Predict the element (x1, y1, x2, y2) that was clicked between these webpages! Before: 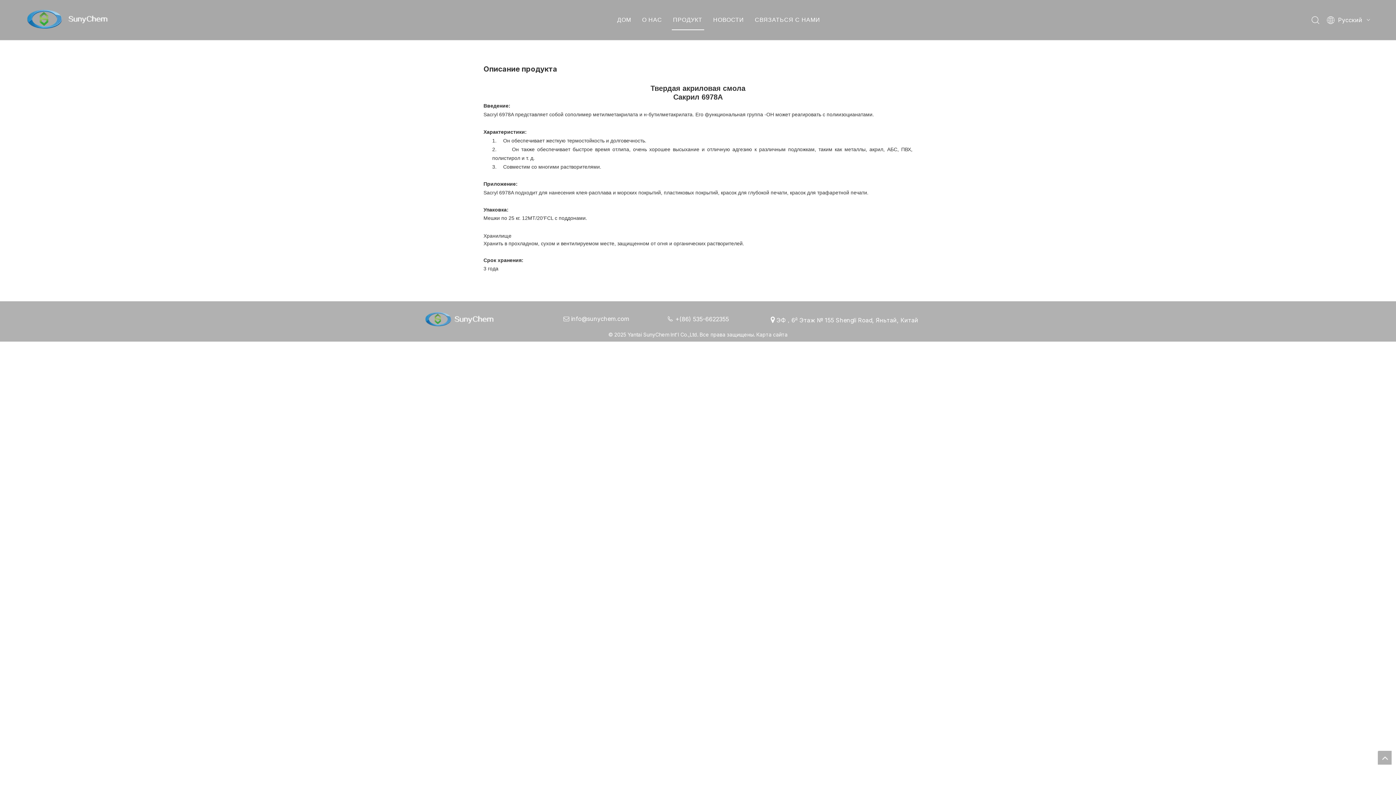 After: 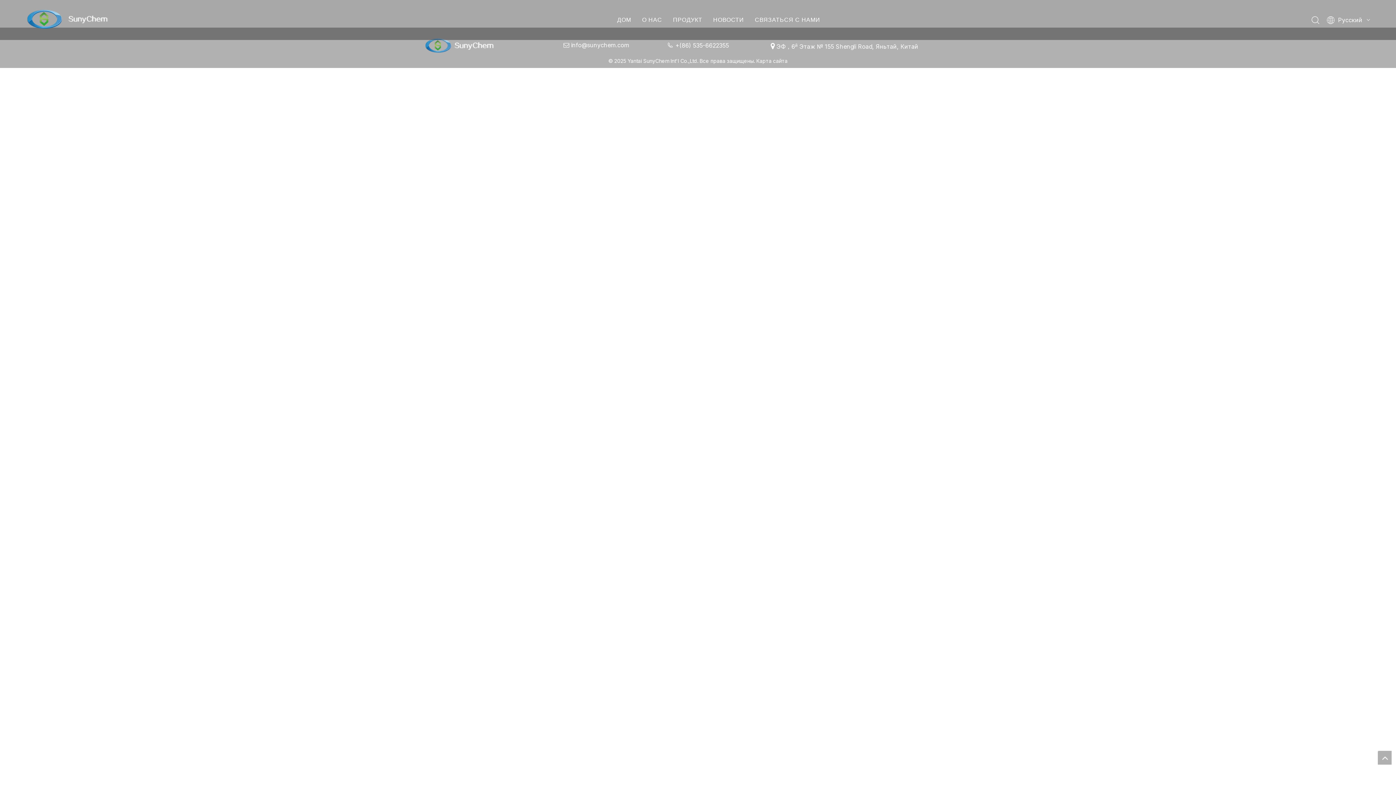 Action: label: Карта сайта bbox: (756, 331, 787, 337)